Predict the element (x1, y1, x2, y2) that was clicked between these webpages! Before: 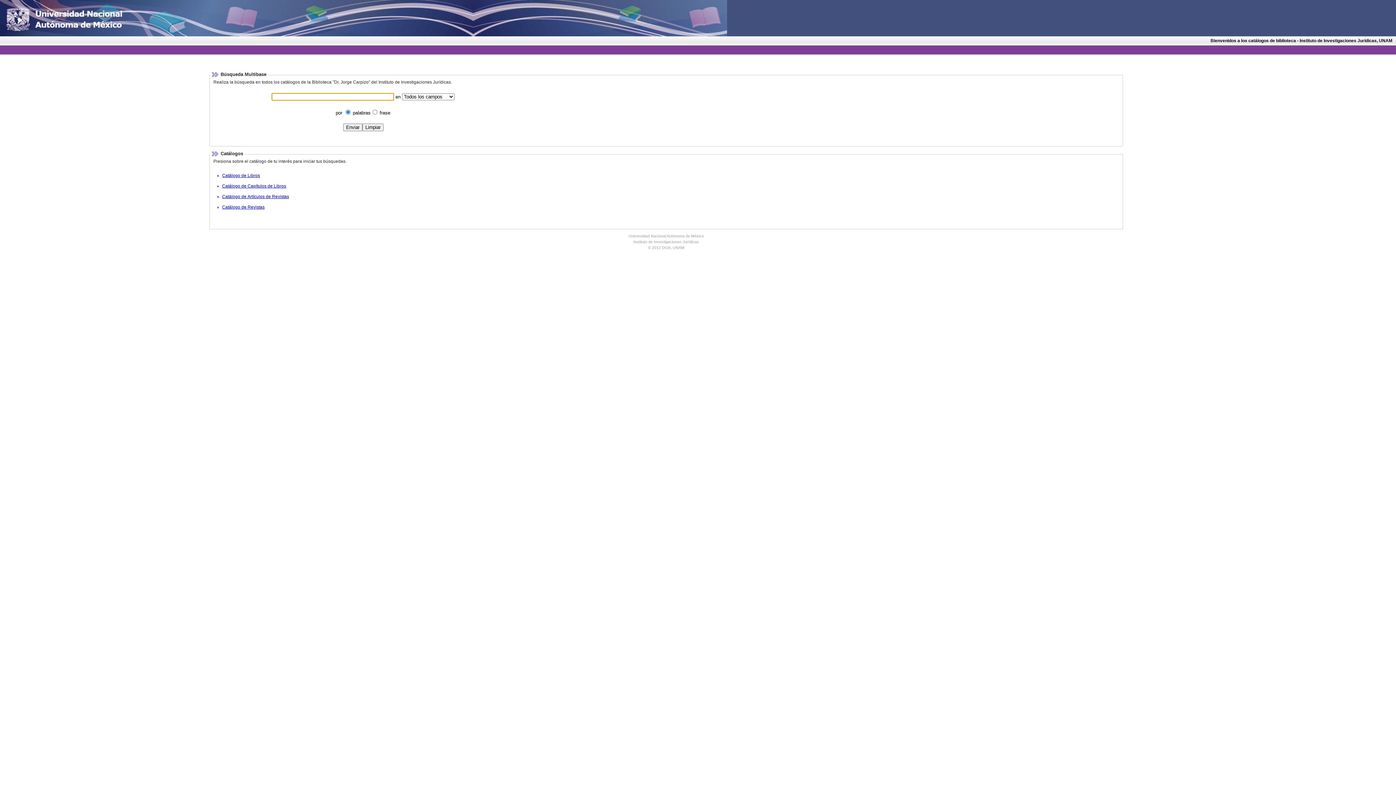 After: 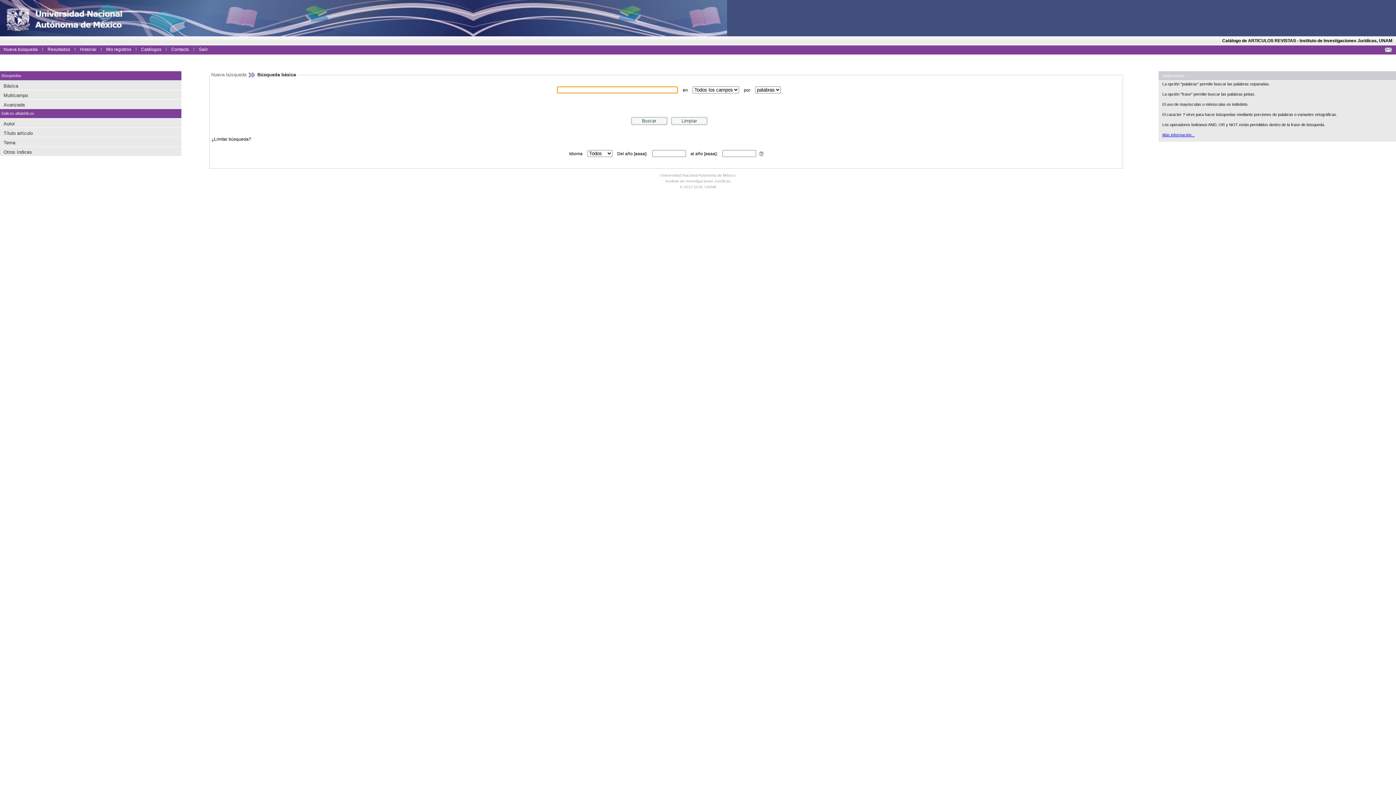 Action: label: Catálogo de Artículos de Revistas bbox: (222, 194, 289, 199)